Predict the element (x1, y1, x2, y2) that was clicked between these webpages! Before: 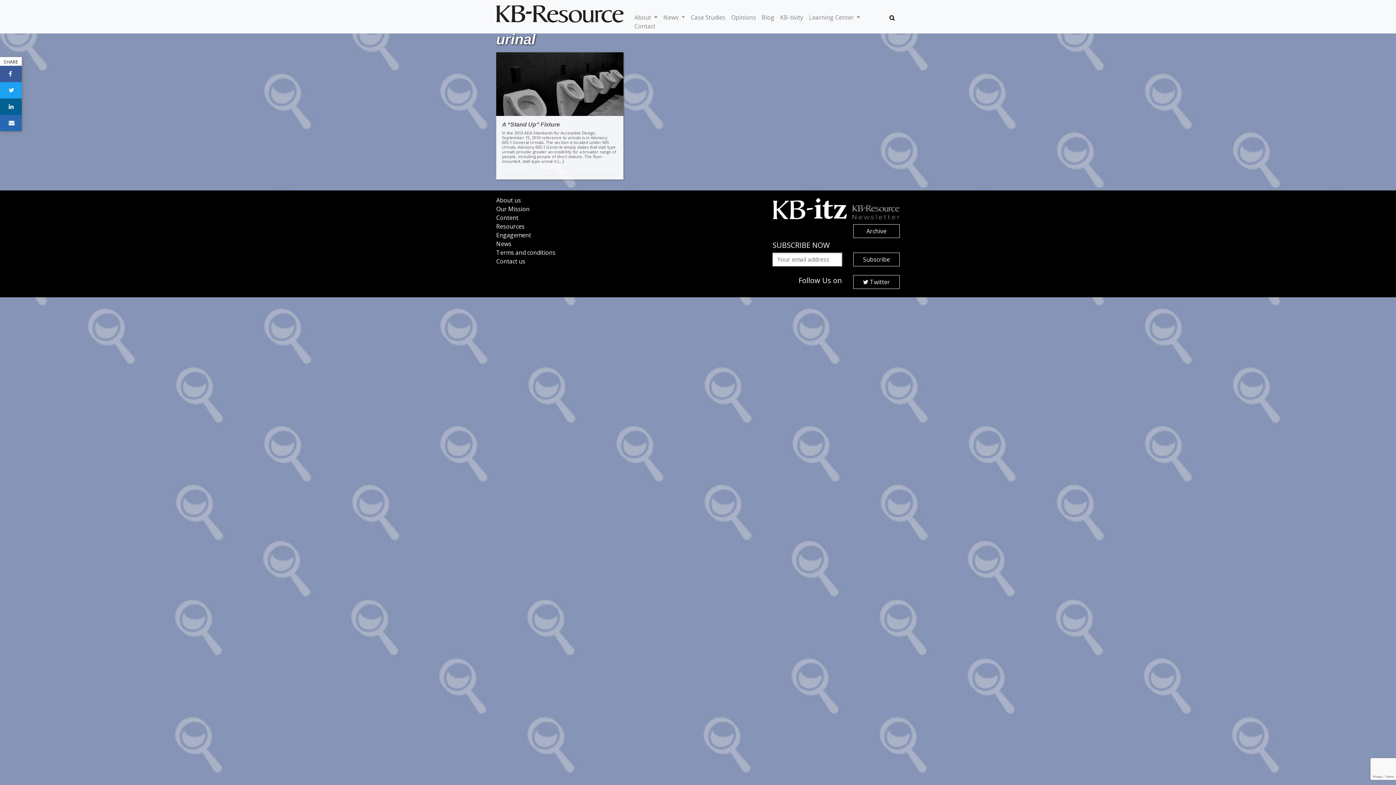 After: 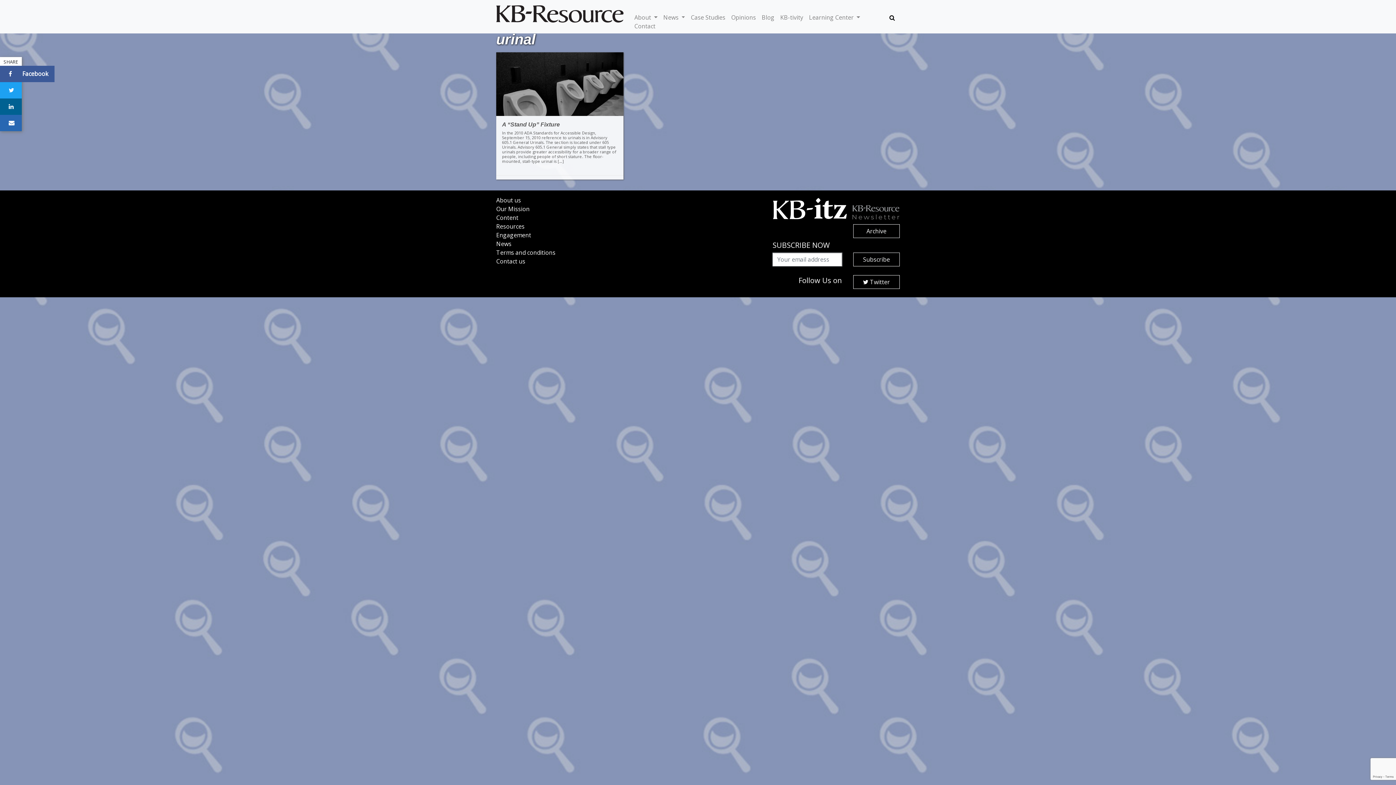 Action: bbox: (0, 65, 21, 82)